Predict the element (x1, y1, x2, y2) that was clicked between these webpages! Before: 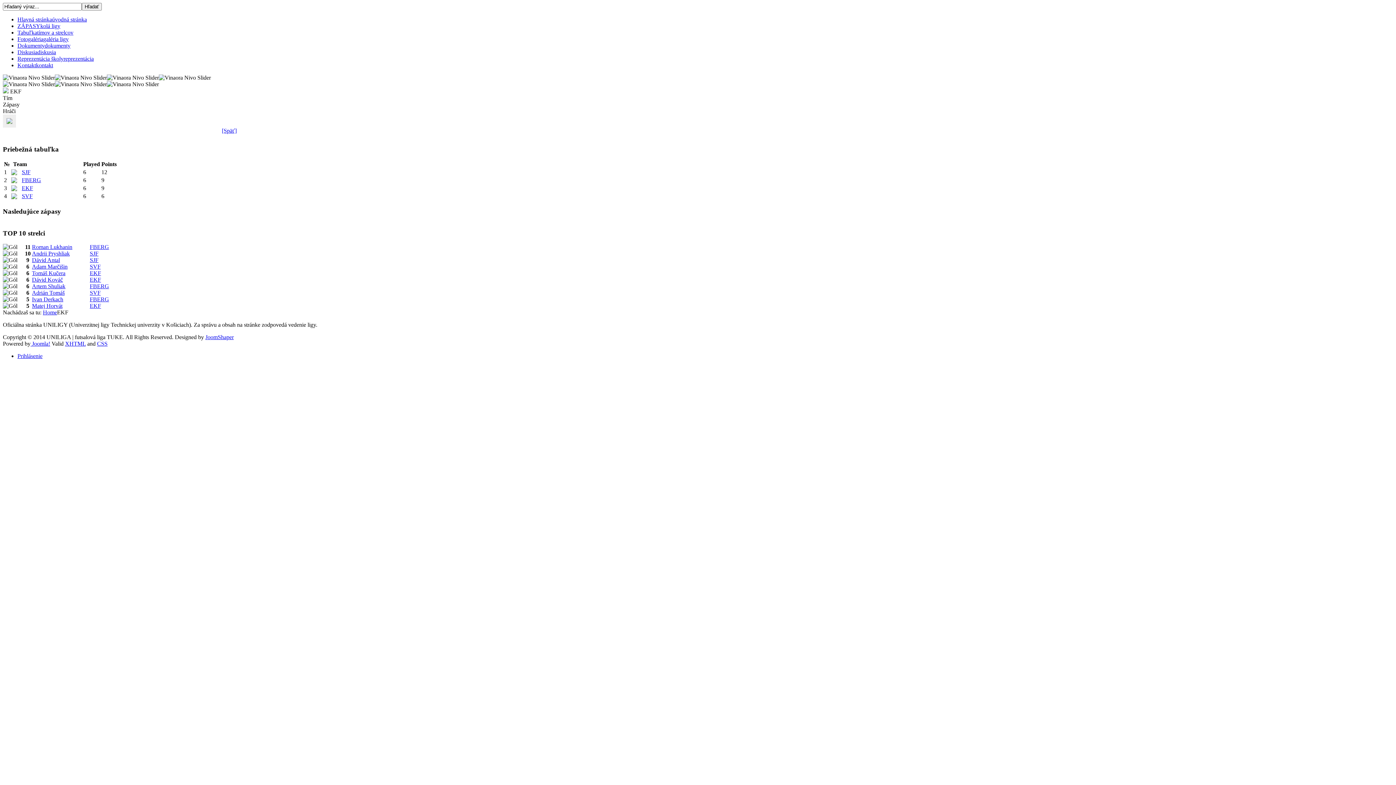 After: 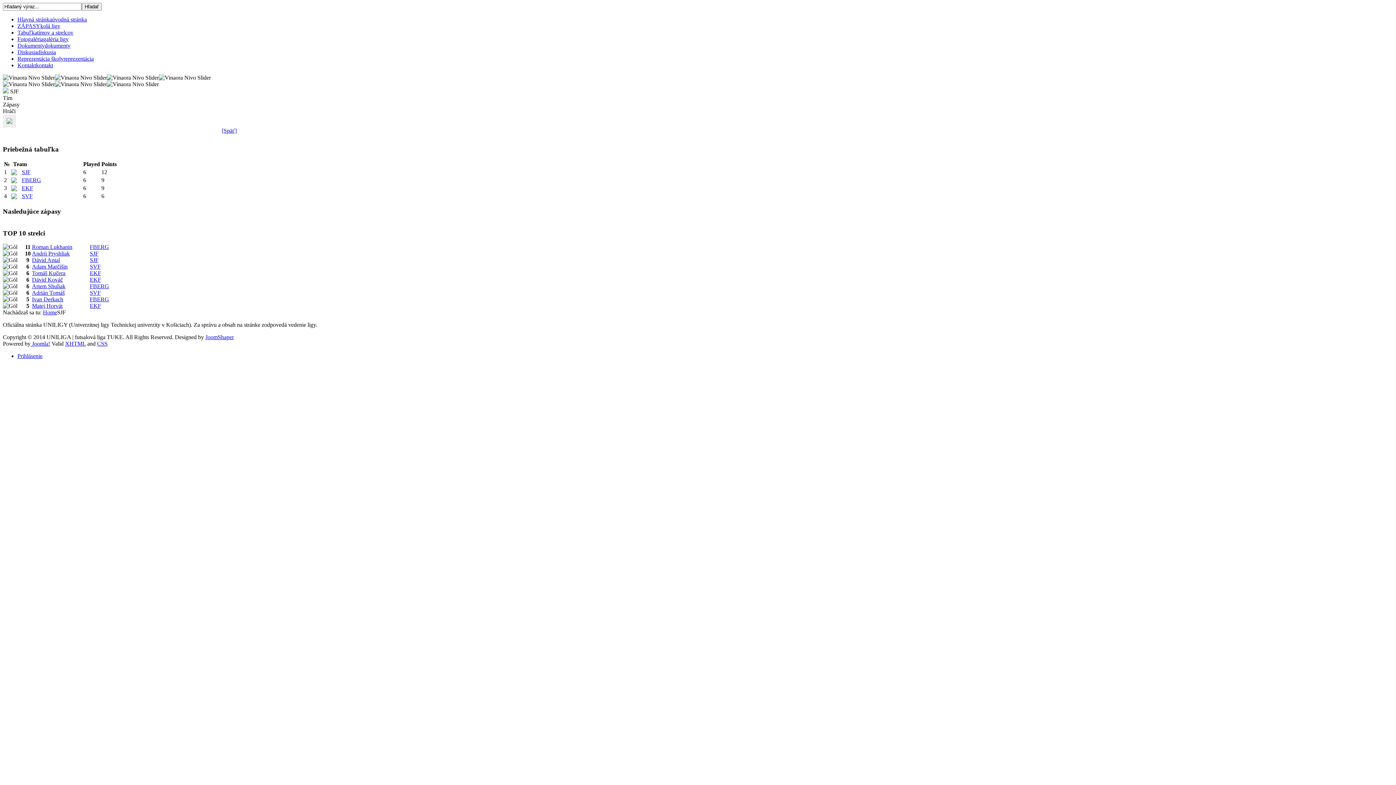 Action: bbox: (21, 169, 30, 175) label: SJF